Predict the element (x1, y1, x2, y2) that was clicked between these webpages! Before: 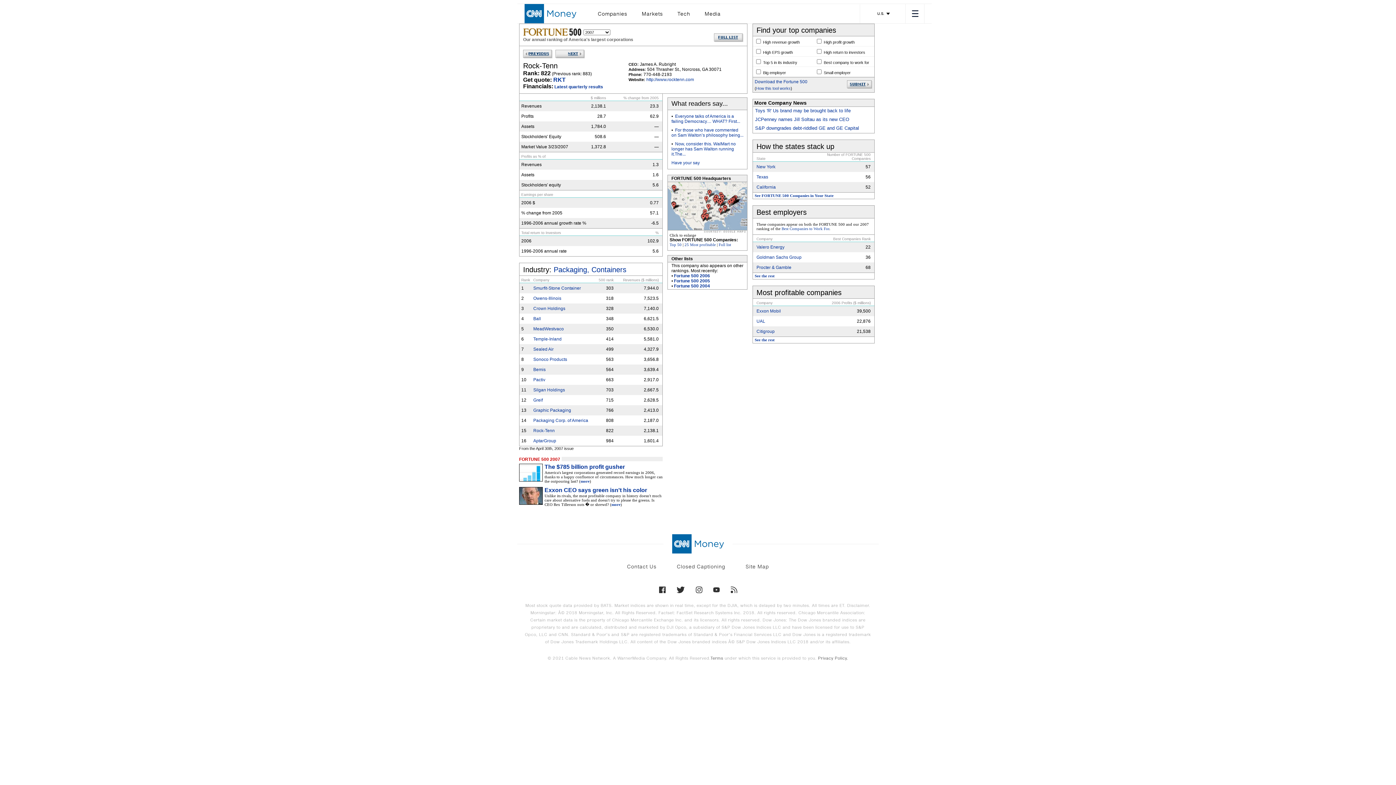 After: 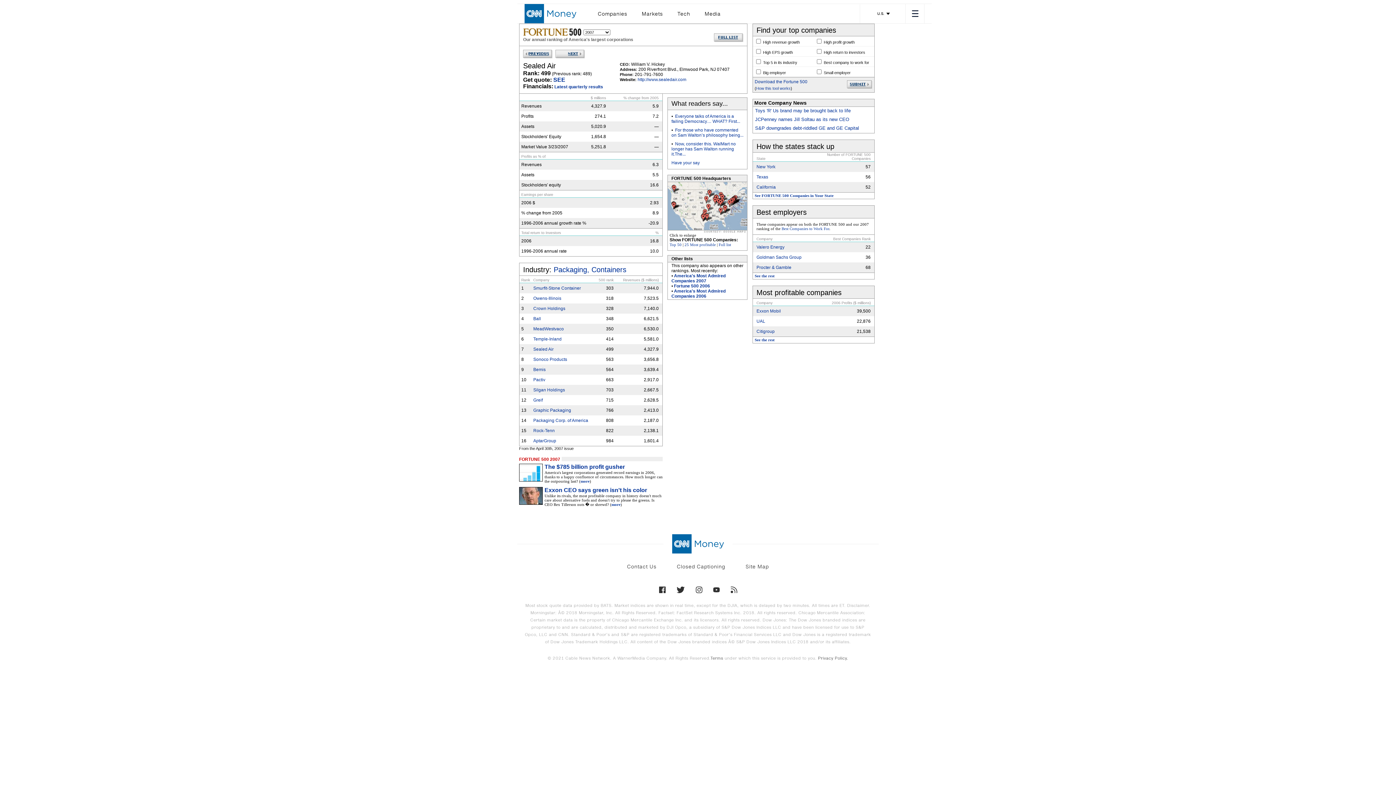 Action: bbox: (533, 346, 553, 352) label: Sealed Air